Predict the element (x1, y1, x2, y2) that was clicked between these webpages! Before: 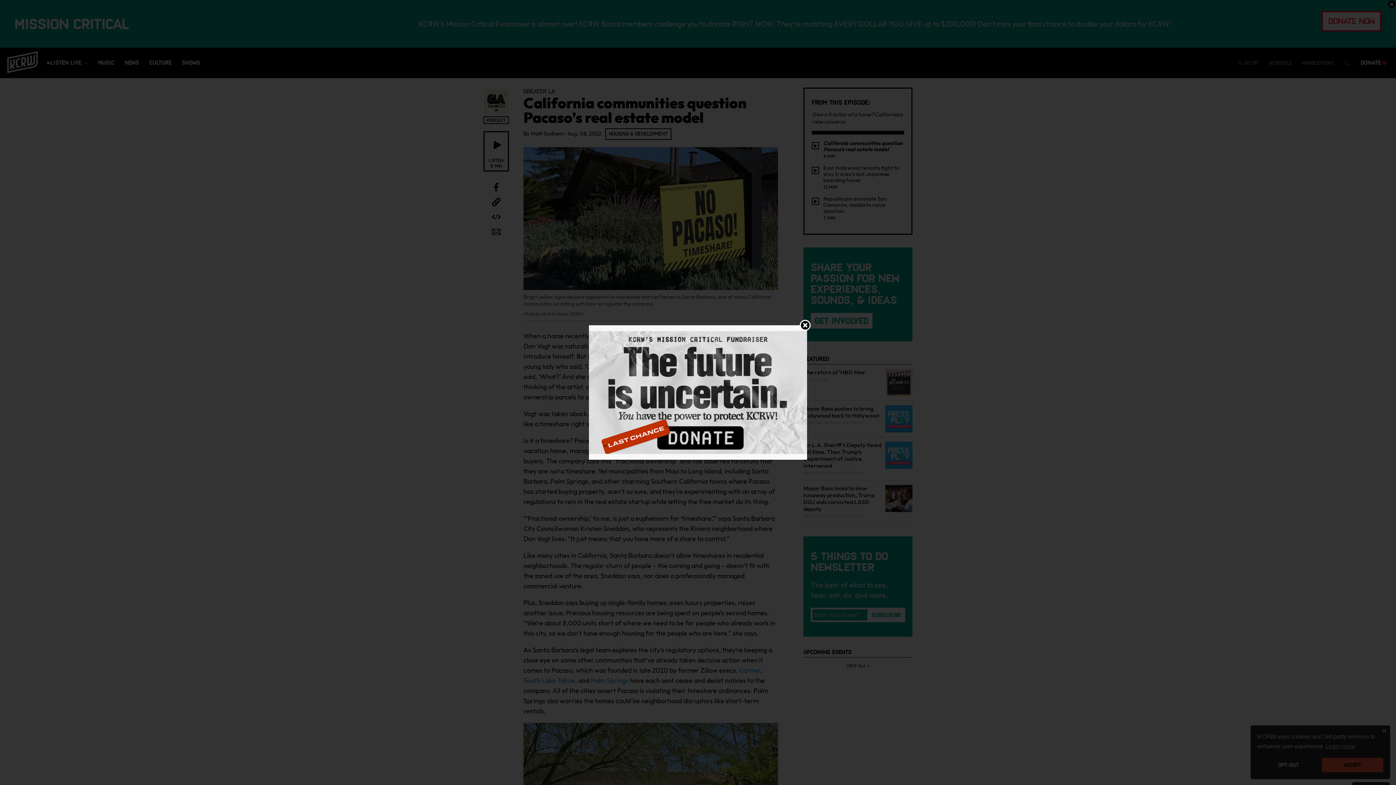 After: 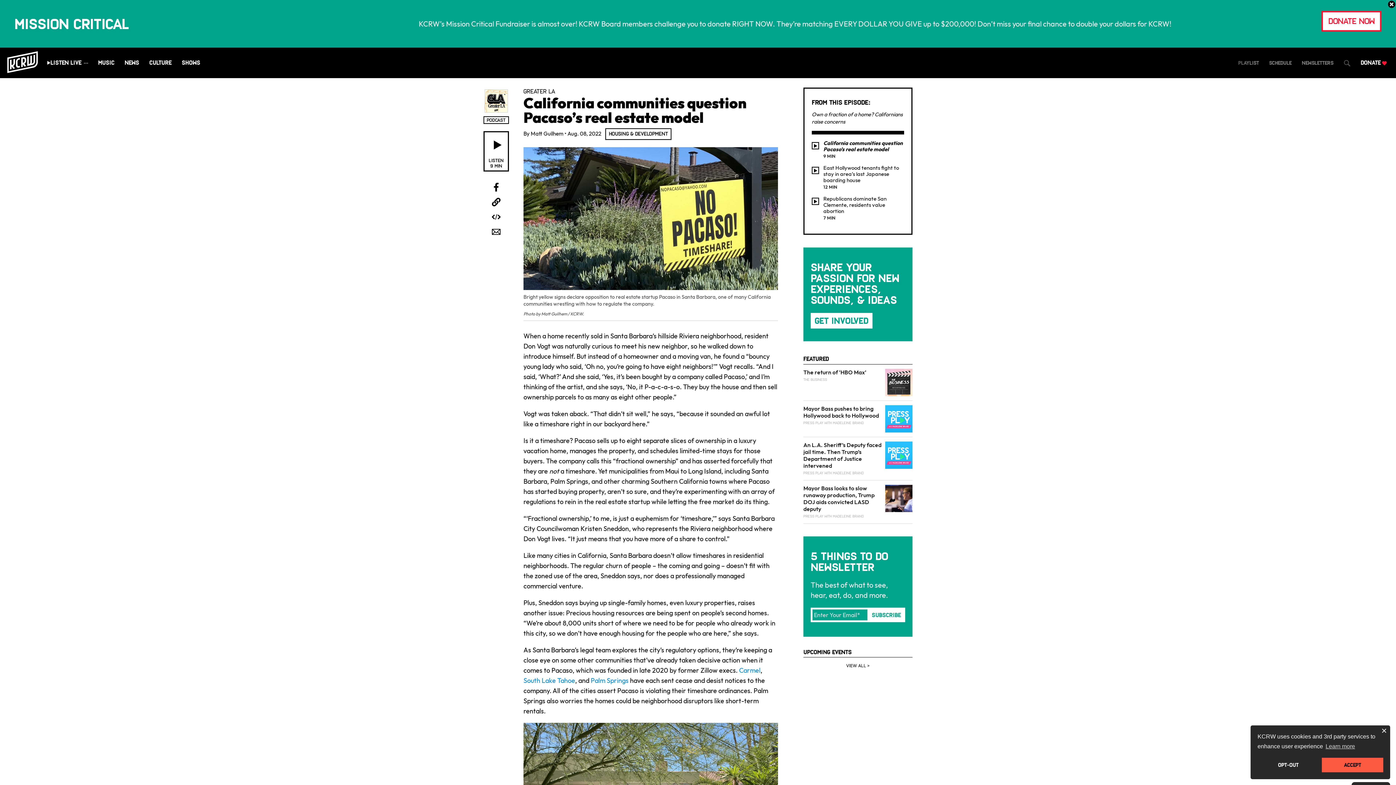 Action: bbox: (589, 388, 807, 395)